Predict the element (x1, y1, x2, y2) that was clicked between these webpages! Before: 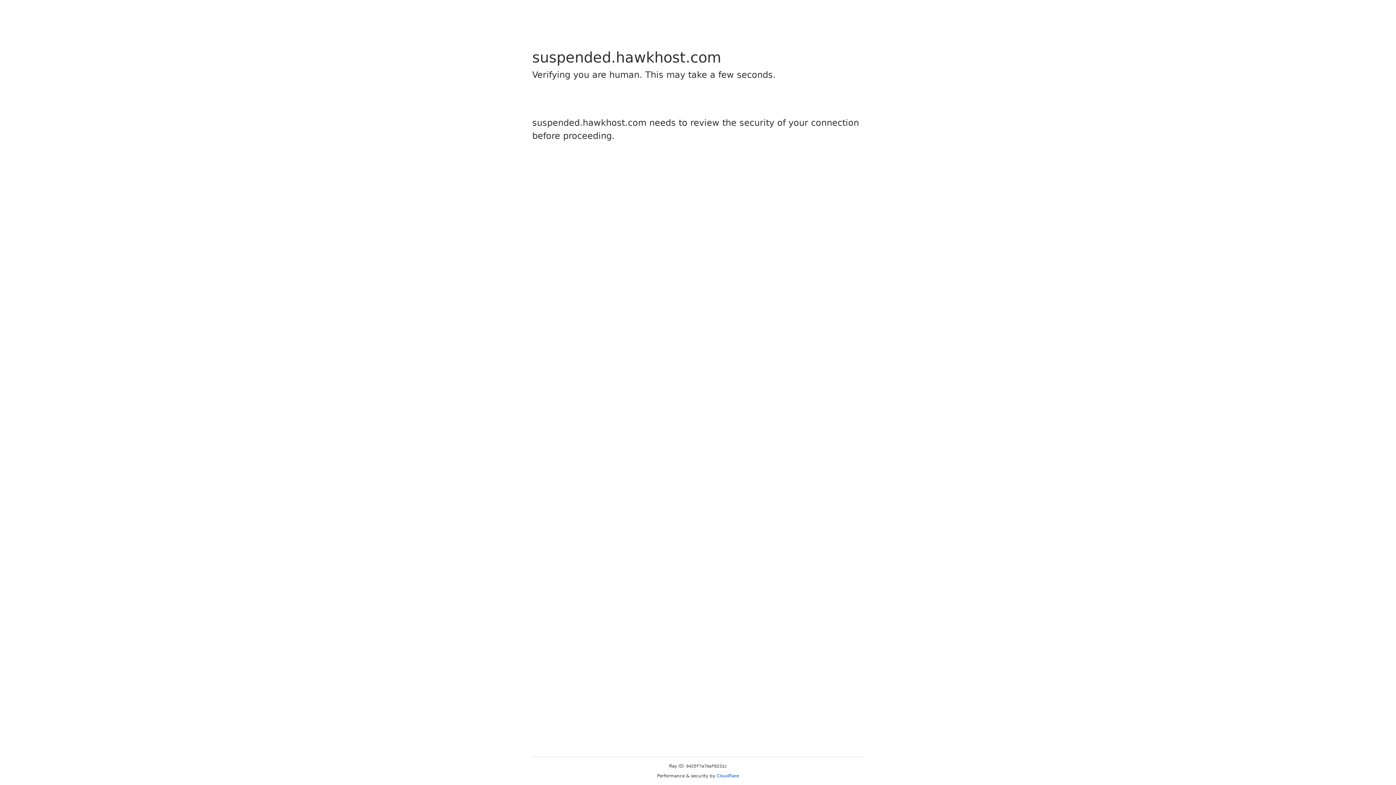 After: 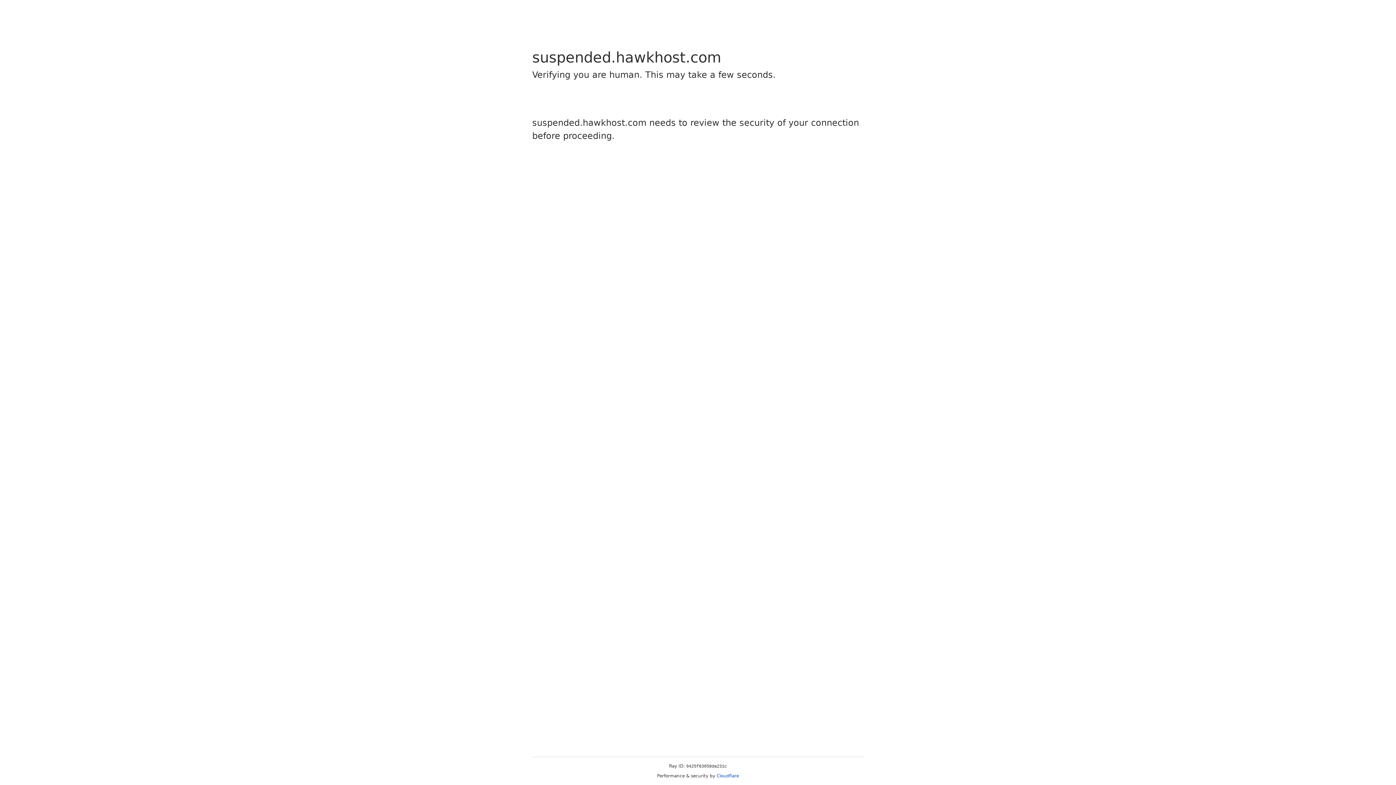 Action: bbox: (716, 773, 739, 778) label: Cloudflare